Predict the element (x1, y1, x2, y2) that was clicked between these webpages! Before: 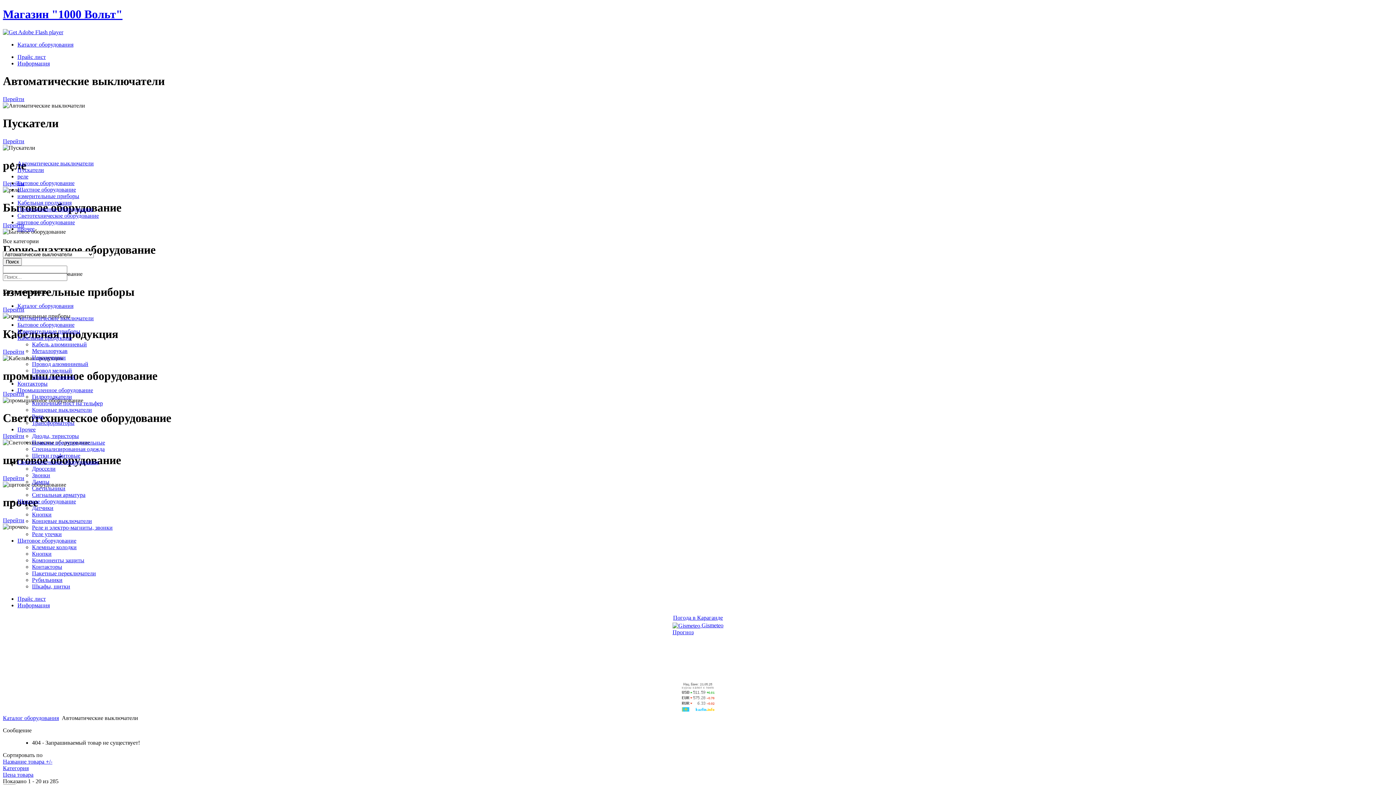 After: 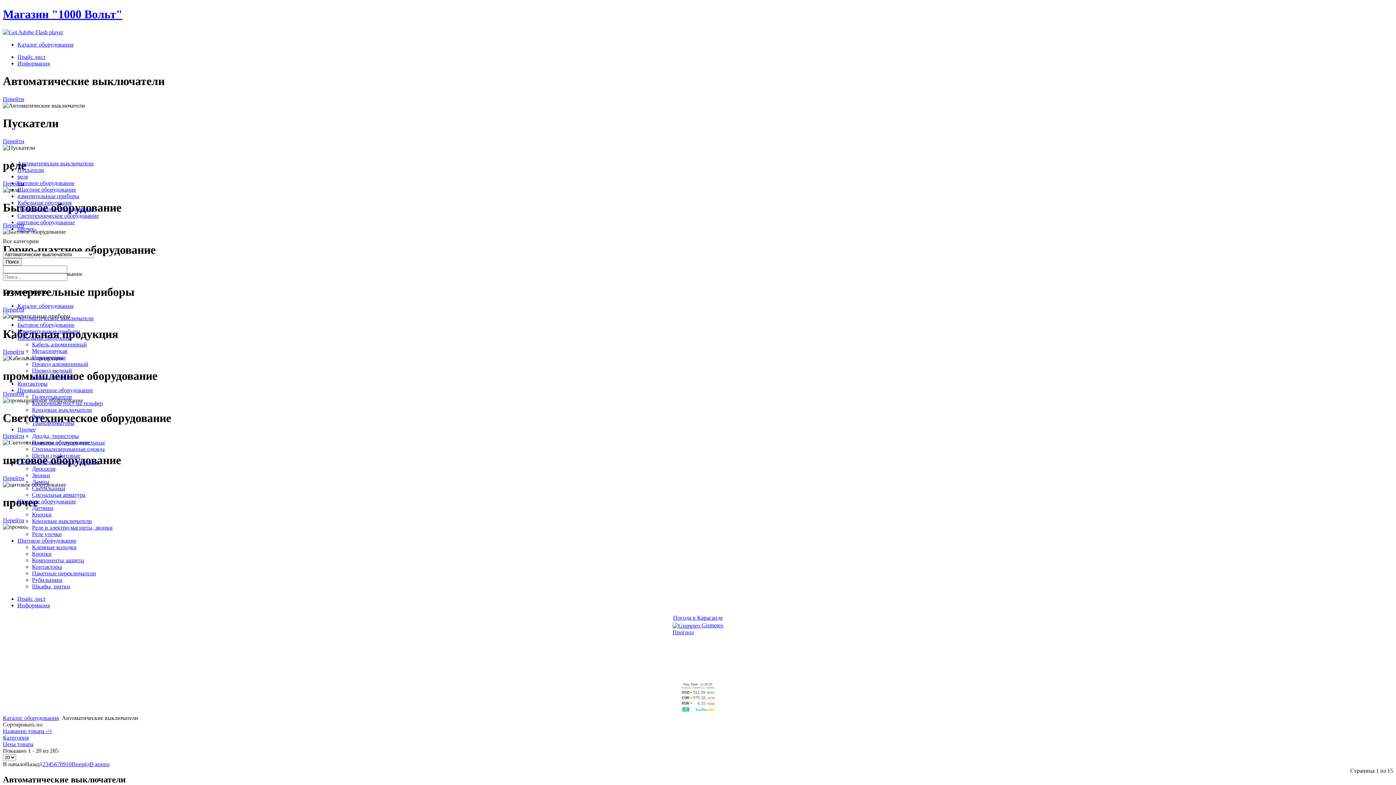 Action: label: Название товара +/- bbox: (2, 758, 52, 765)